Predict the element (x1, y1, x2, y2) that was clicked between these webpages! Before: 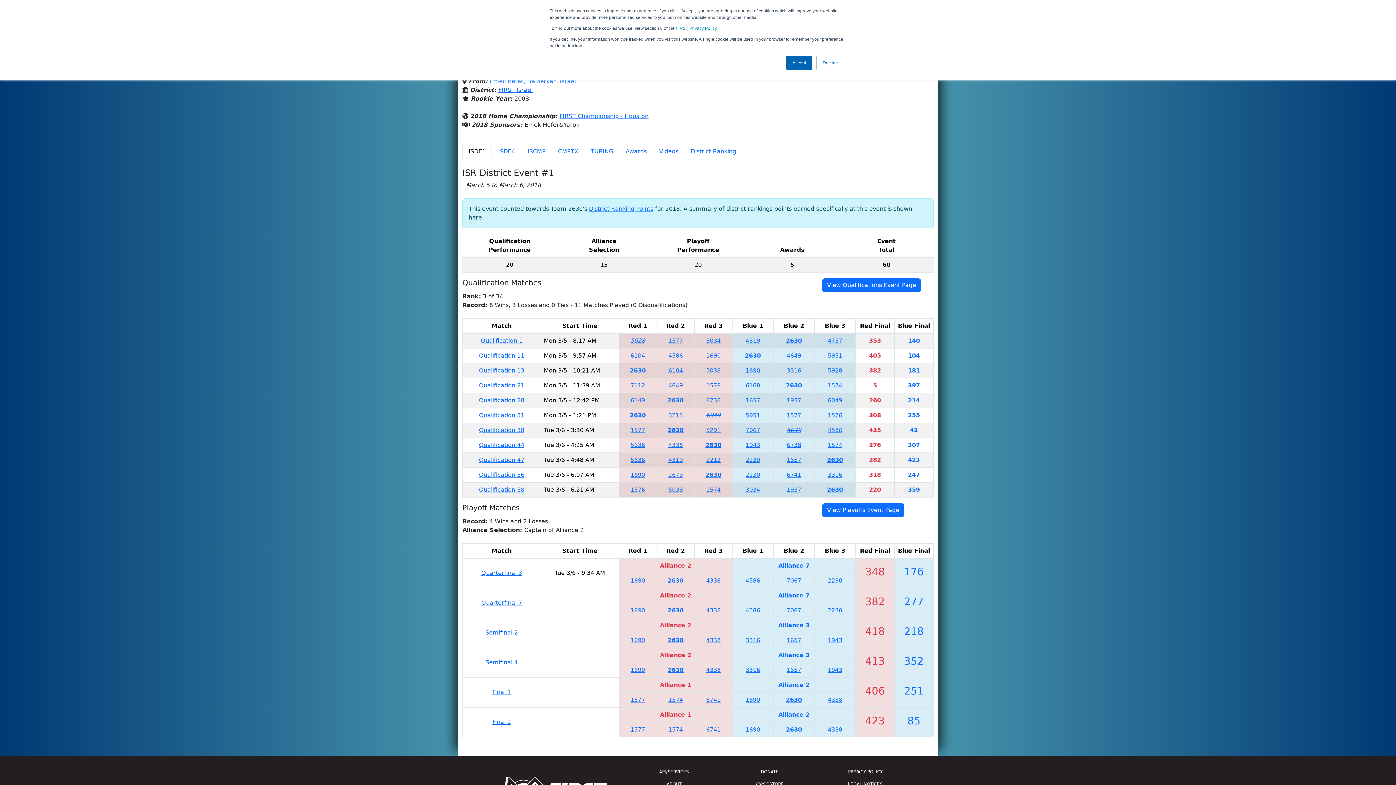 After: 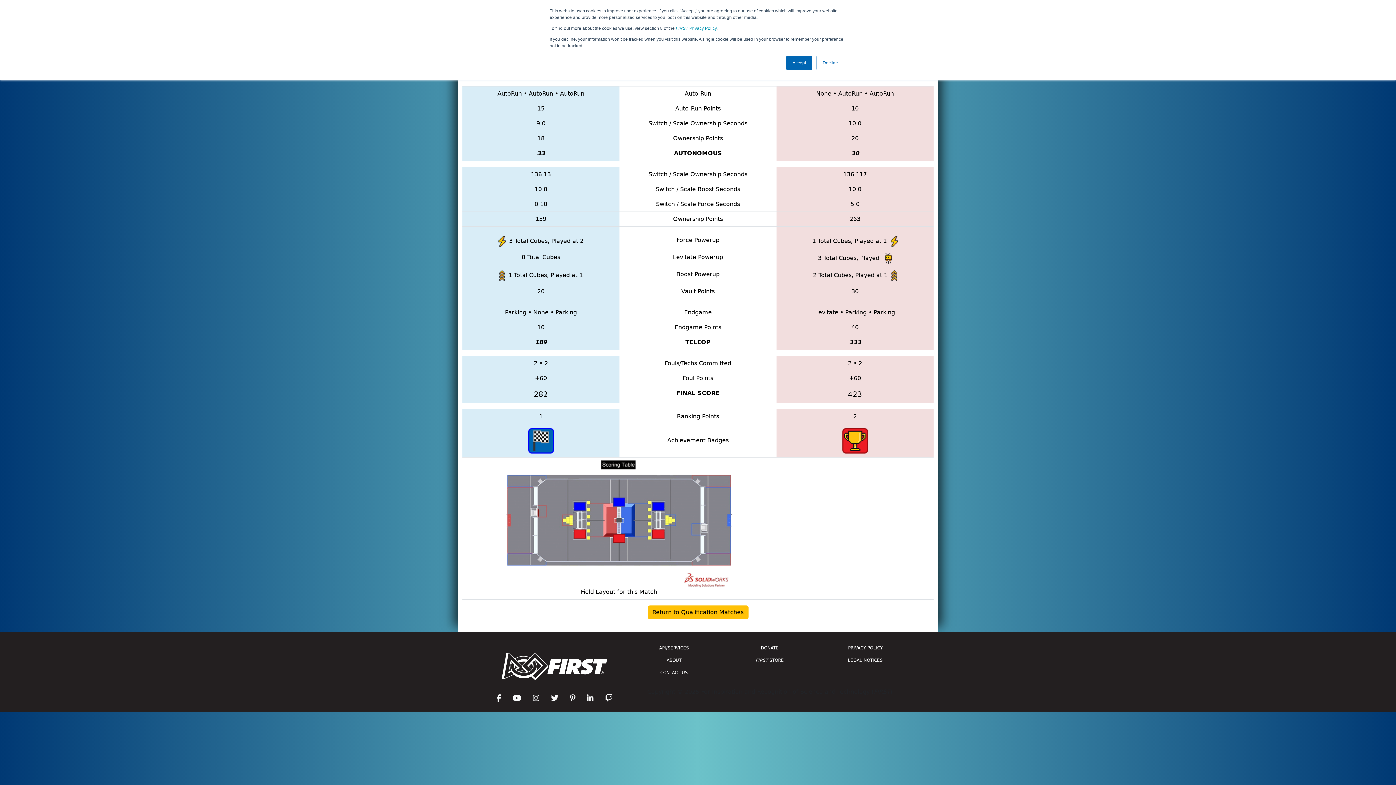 Action: label: Qualification 47 bbox: (479, 456, 524, 463)